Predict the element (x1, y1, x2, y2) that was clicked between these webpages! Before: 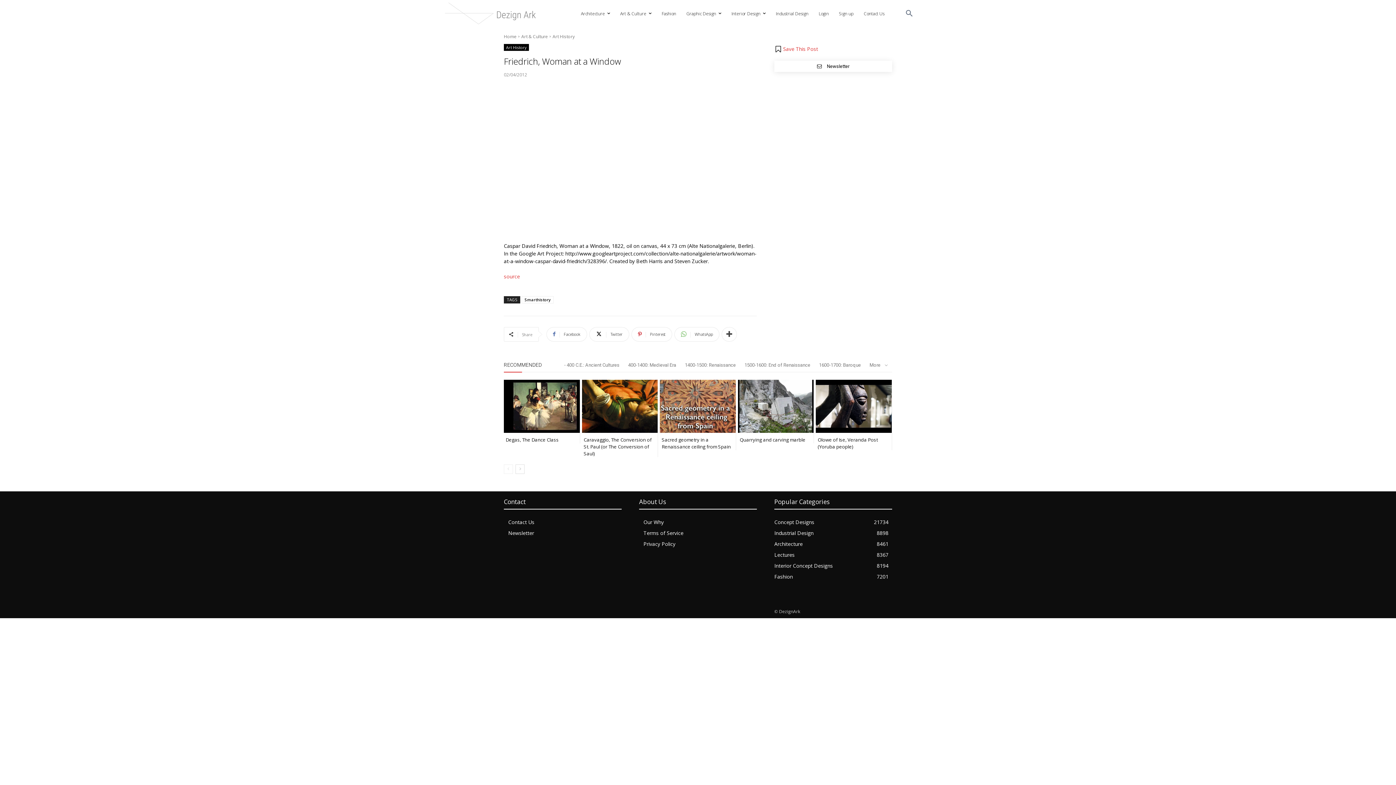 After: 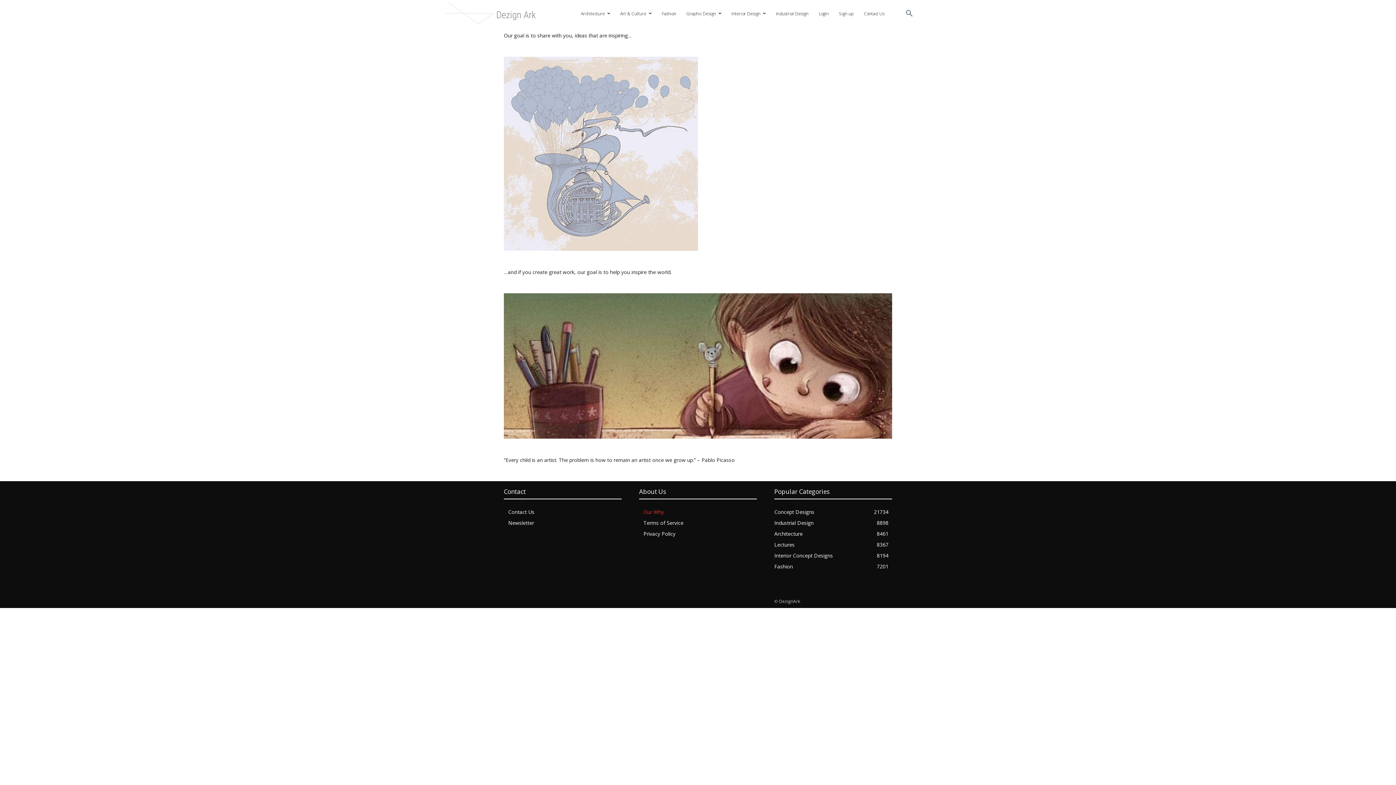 Action: label: Our Why bbox: (643, 517, 757, 527)